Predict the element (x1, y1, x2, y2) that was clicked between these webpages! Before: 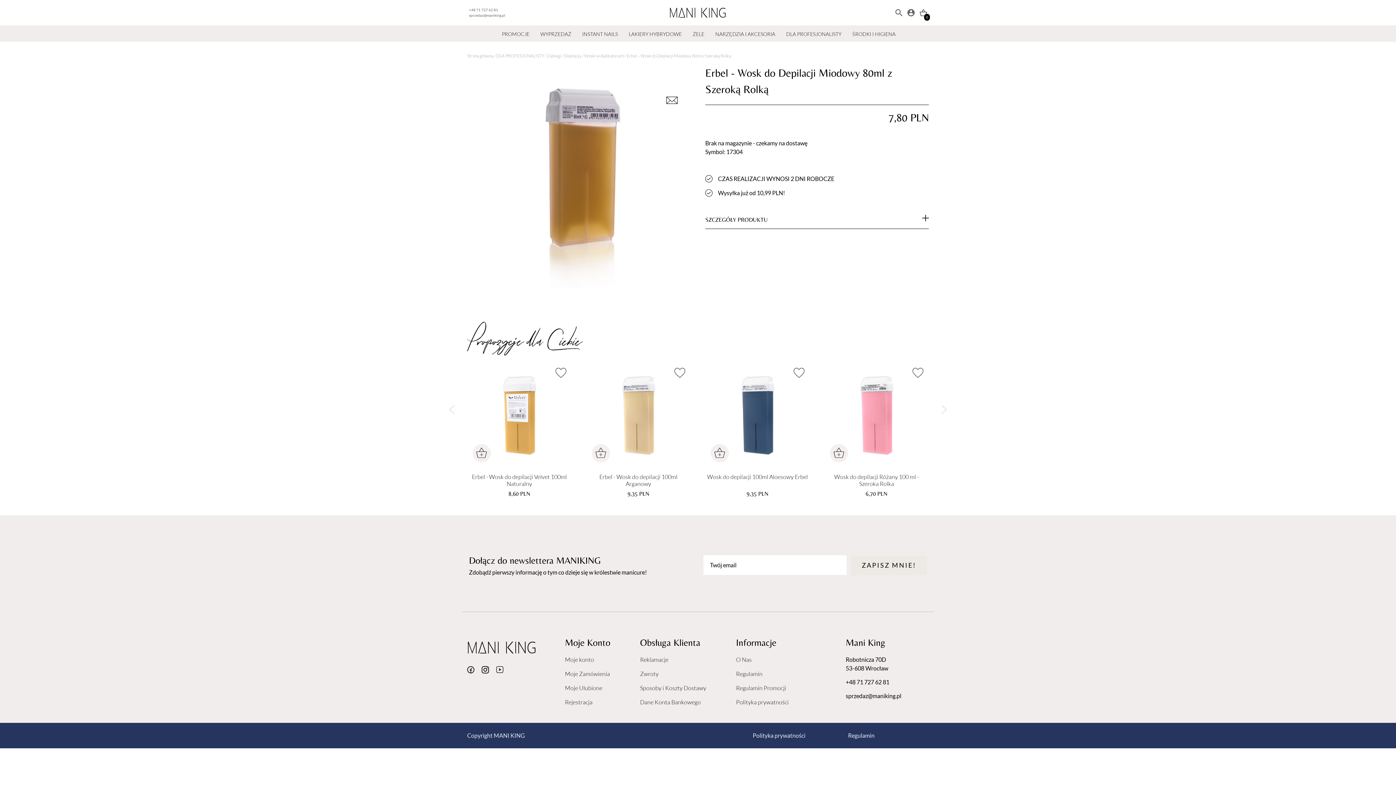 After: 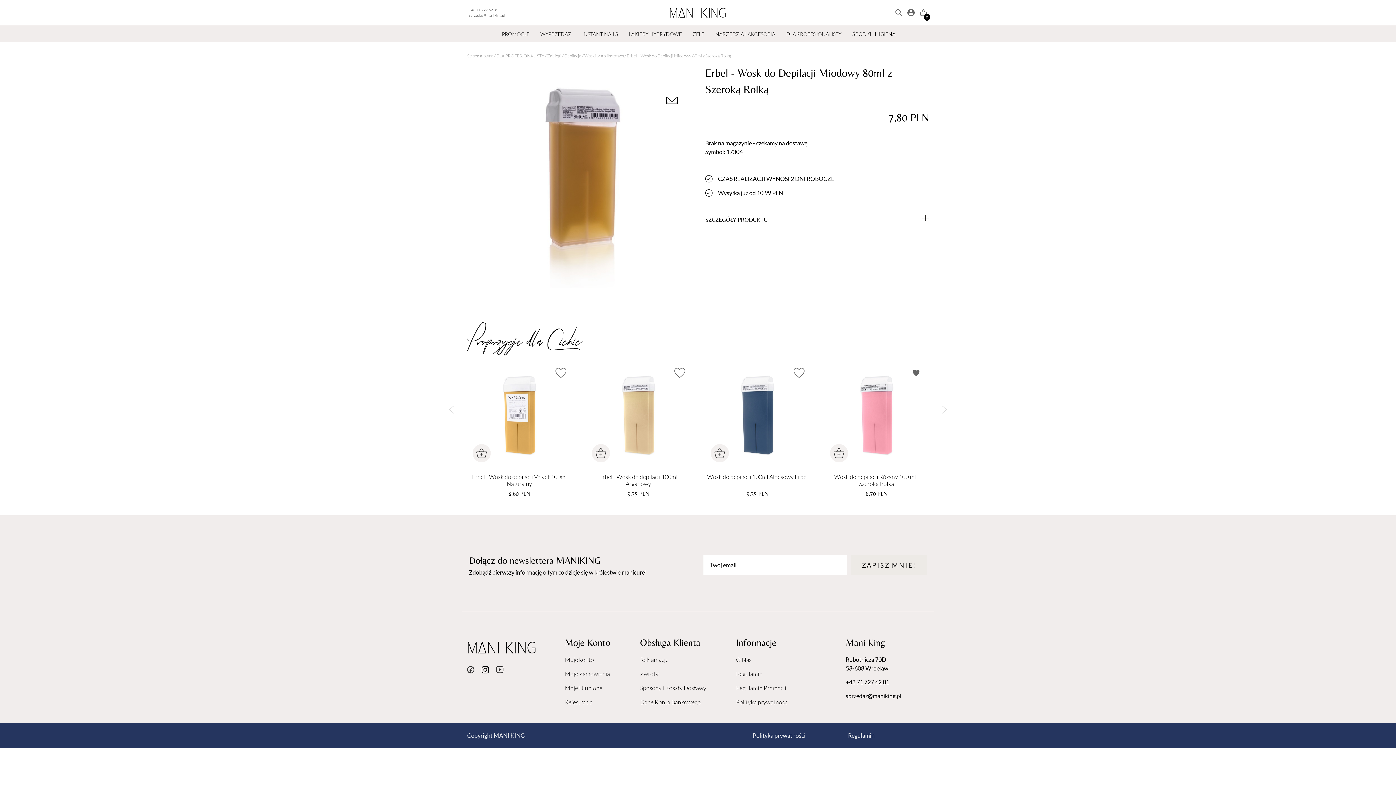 Action: bbox: (912, 368, 923, 378)